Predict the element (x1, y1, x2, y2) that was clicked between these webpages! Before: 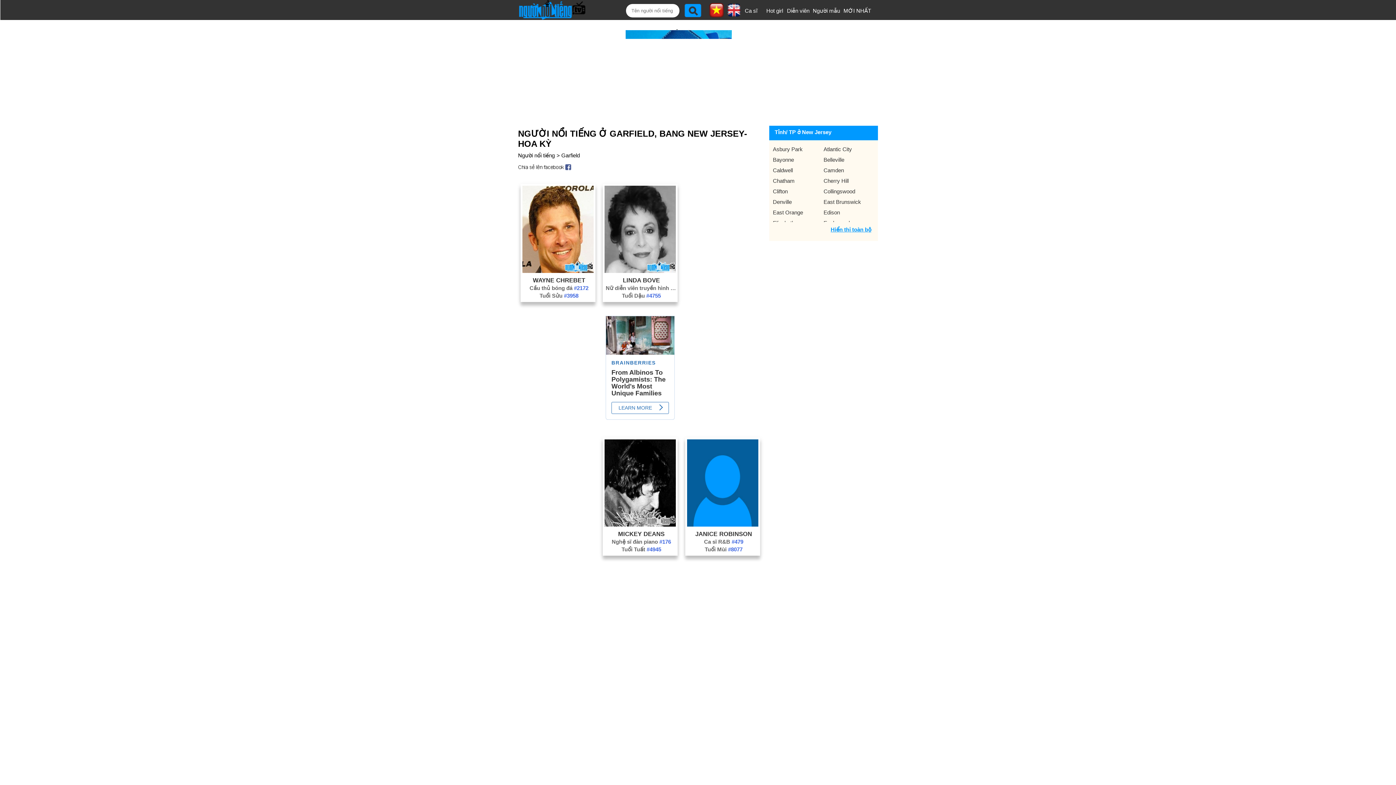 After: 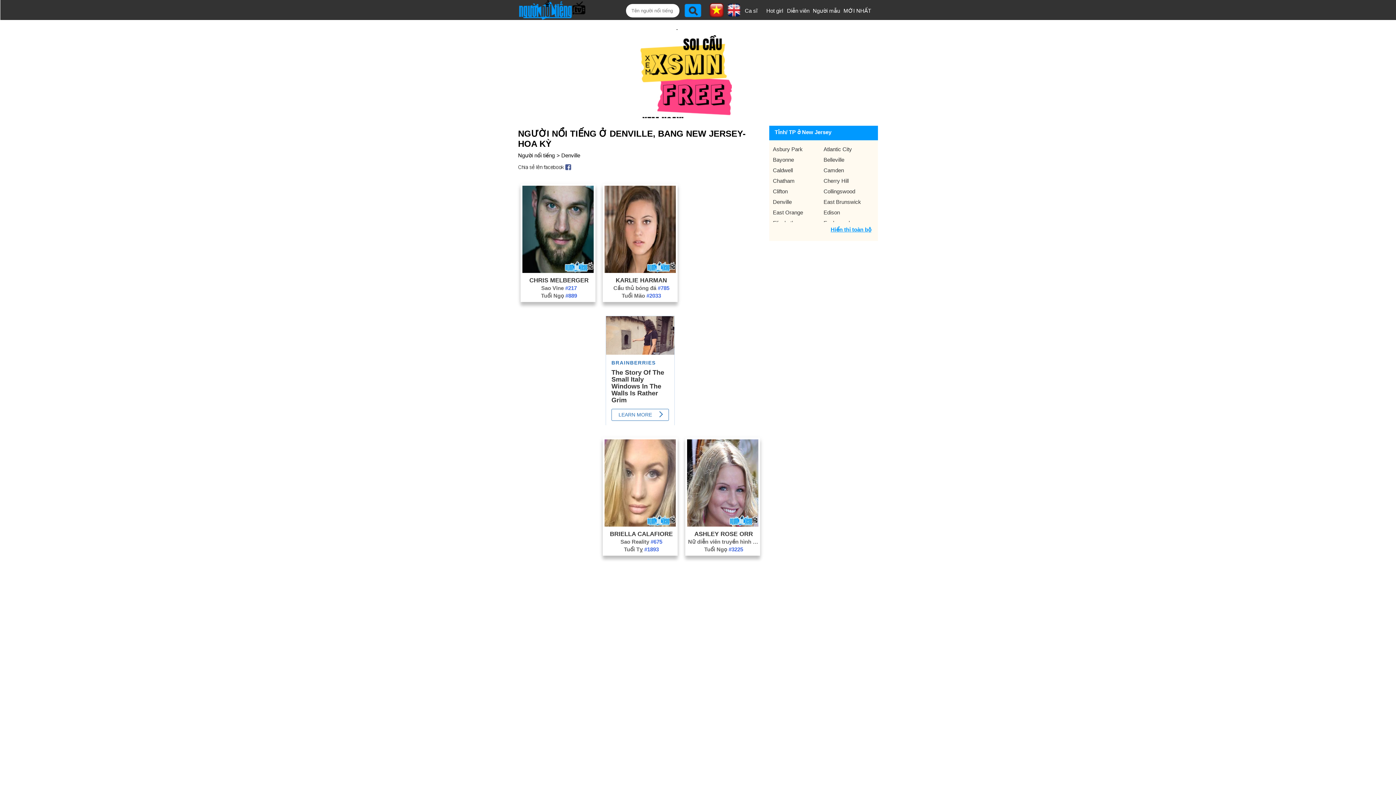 Action: label: Denville bbox: (773, 198, 792, 205)